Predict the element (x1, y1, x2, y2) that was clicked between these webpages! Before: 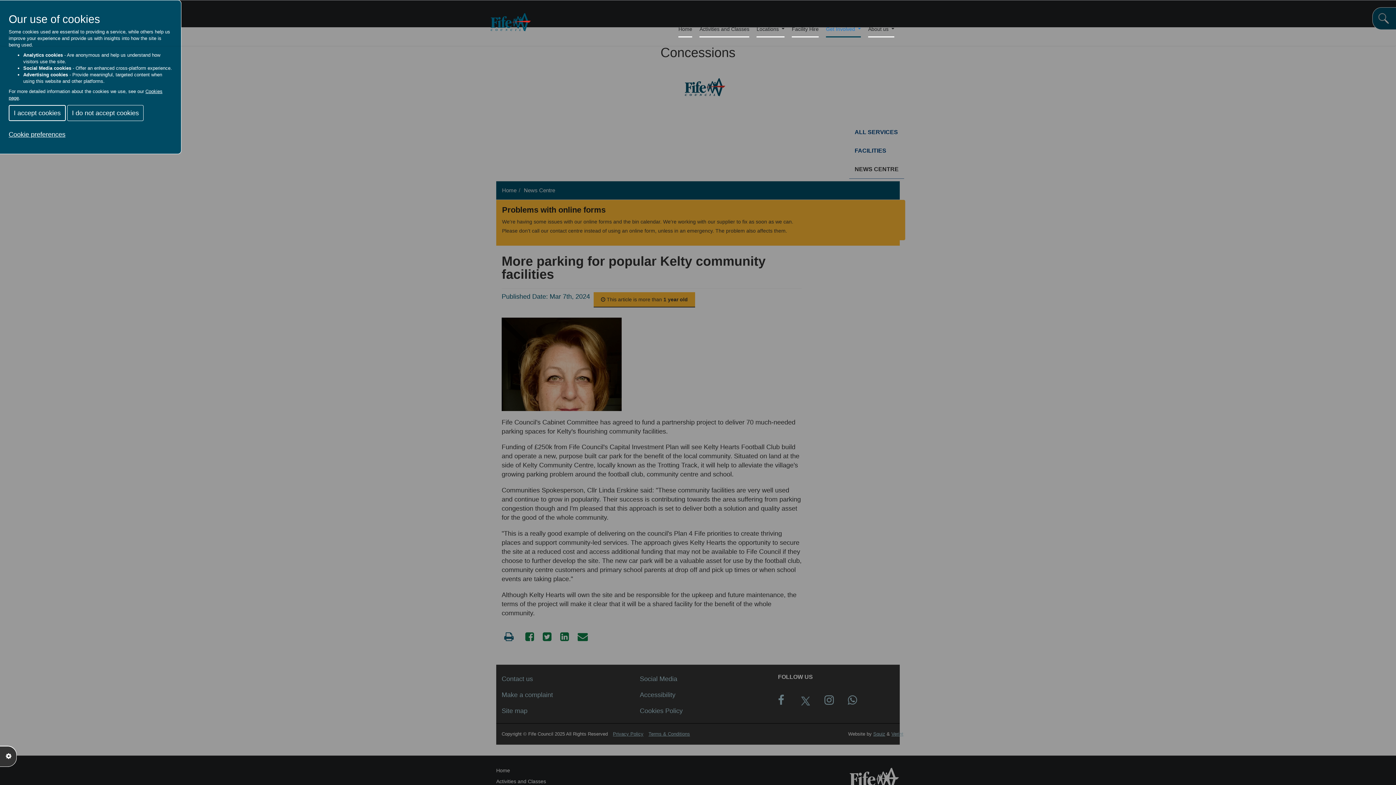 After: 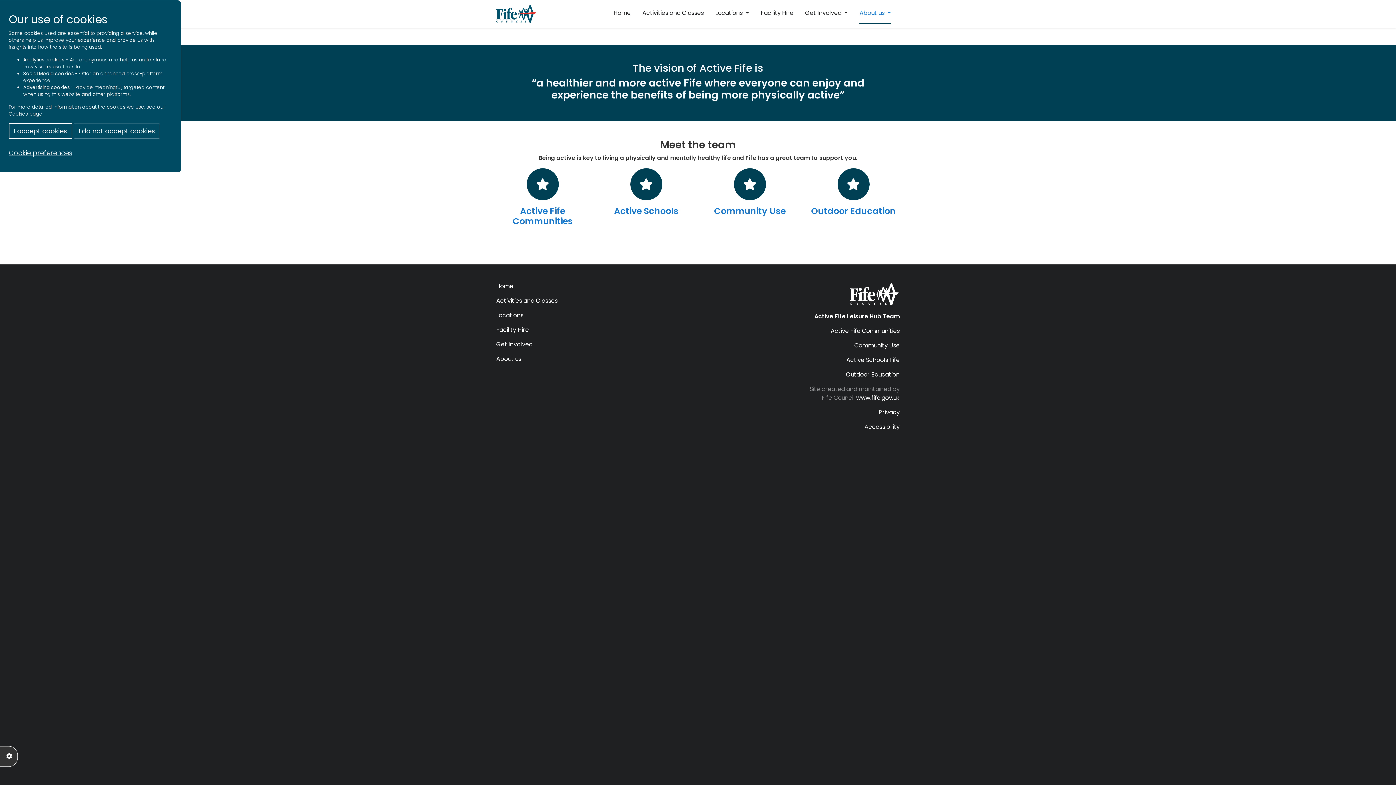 Action: bbox: (868, 21, 894, 37) label: About us 